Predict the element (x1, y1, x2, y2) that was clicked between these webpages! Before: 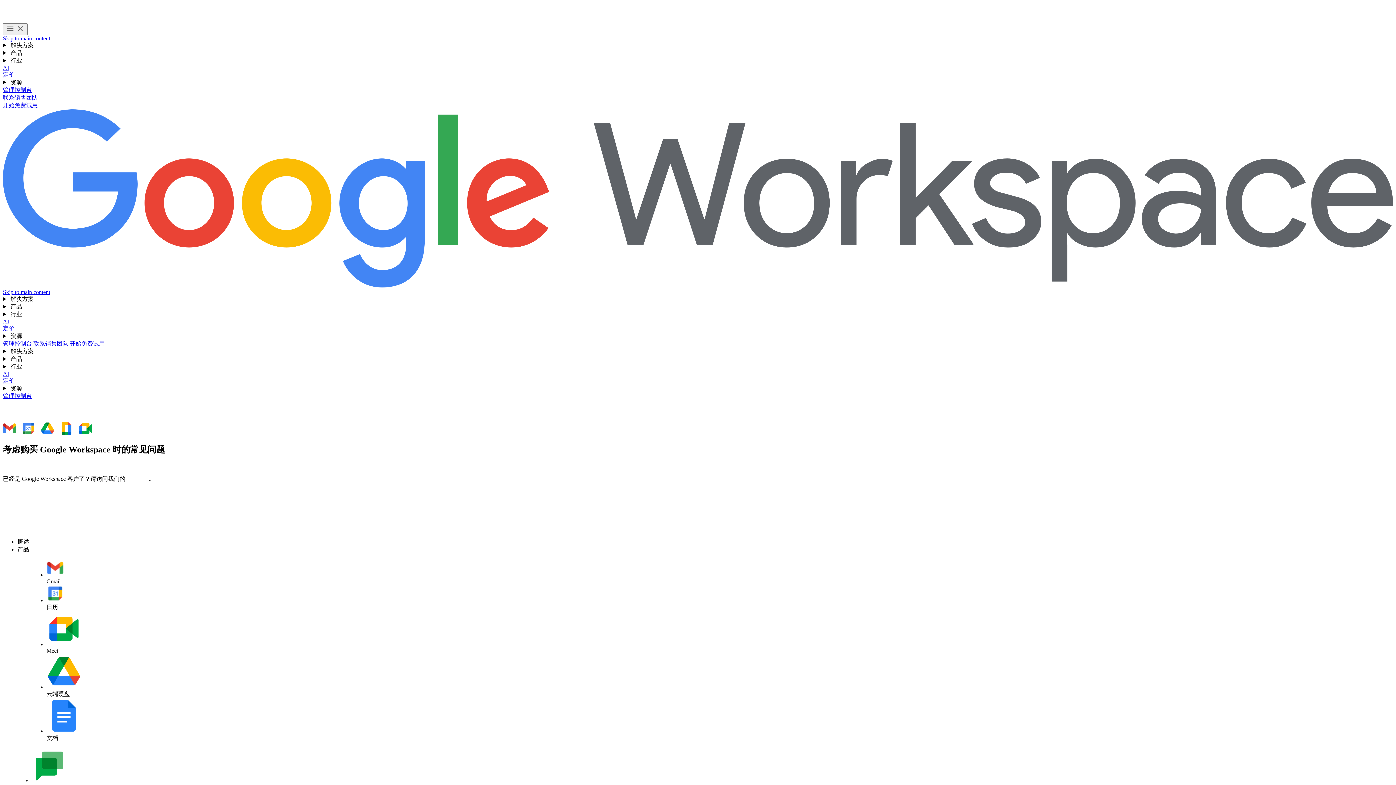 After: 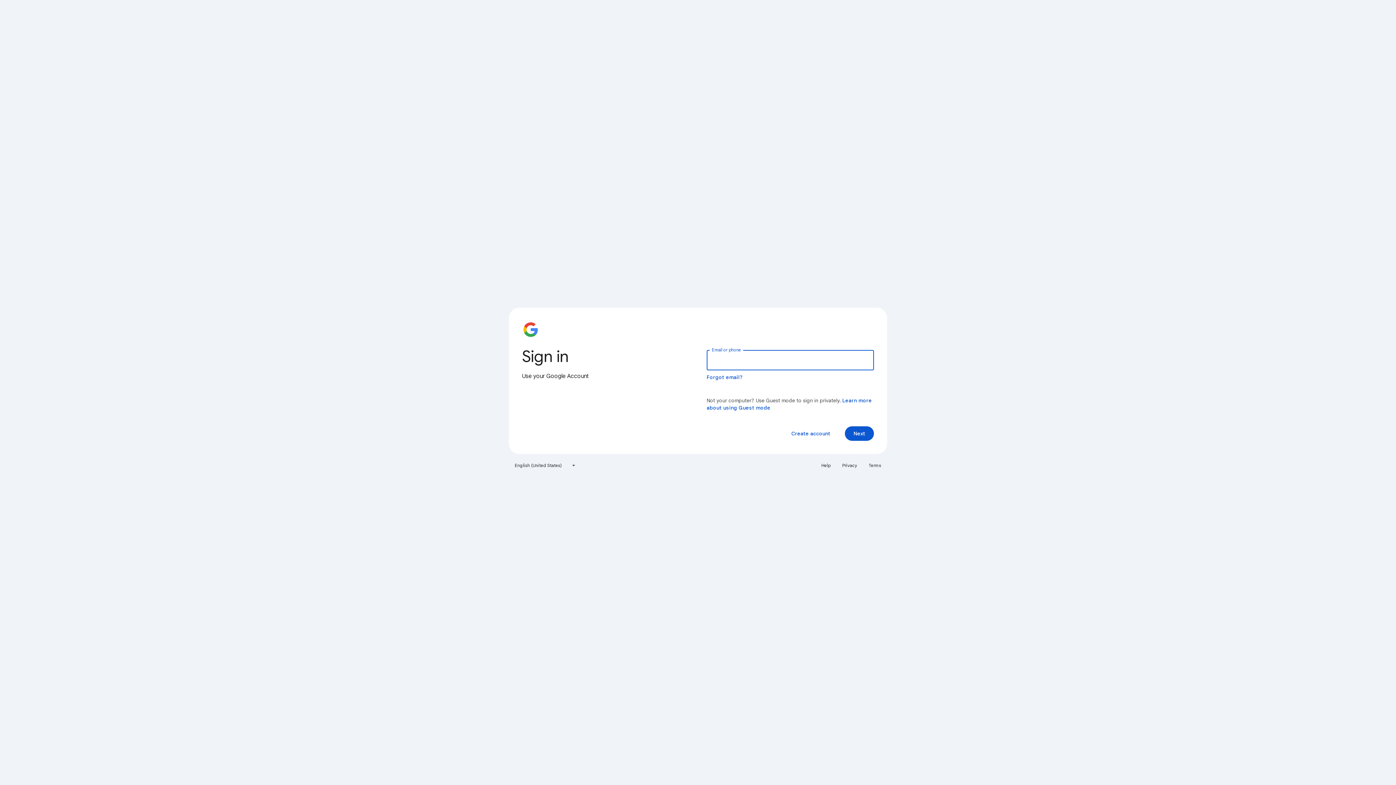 Action: bbox: (2, 393, 32, 399) label: 访问管理控制台